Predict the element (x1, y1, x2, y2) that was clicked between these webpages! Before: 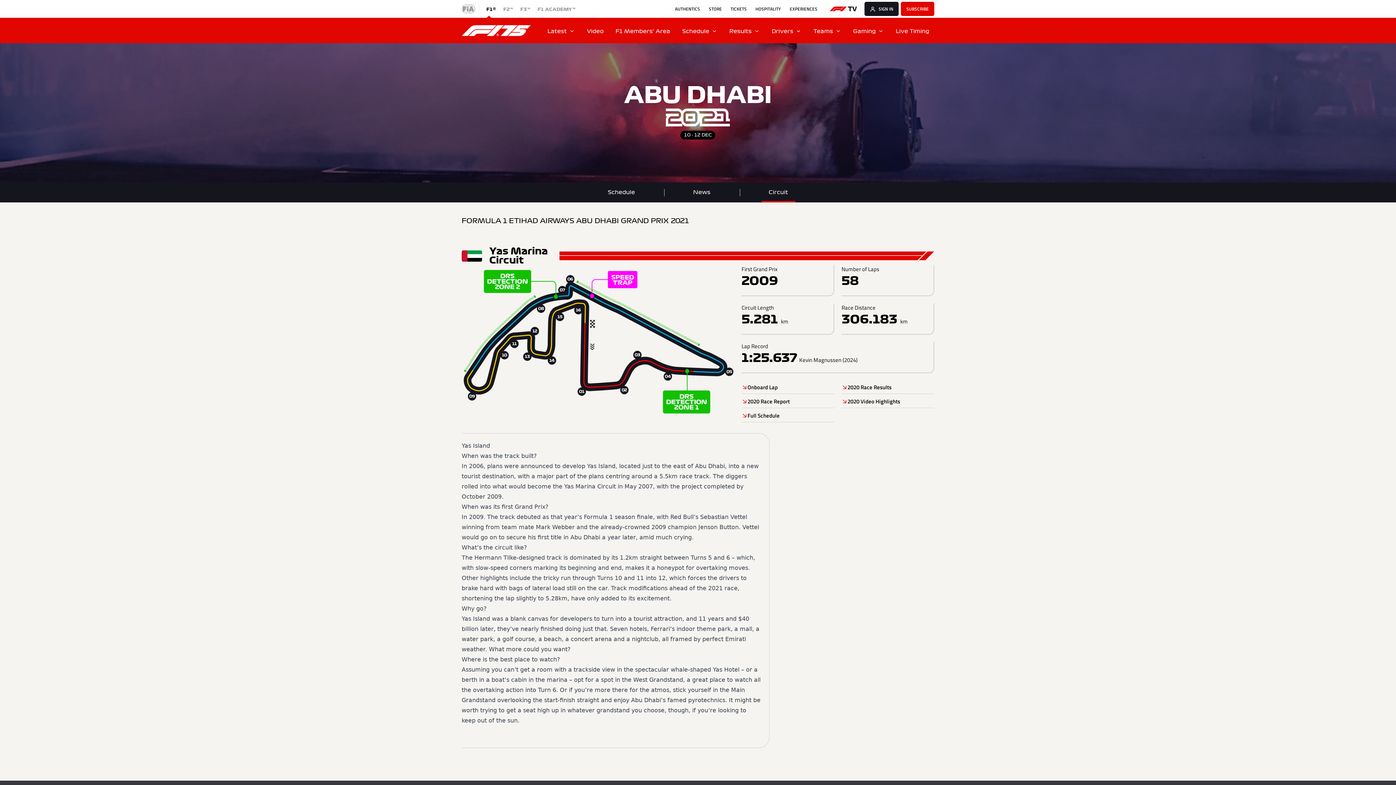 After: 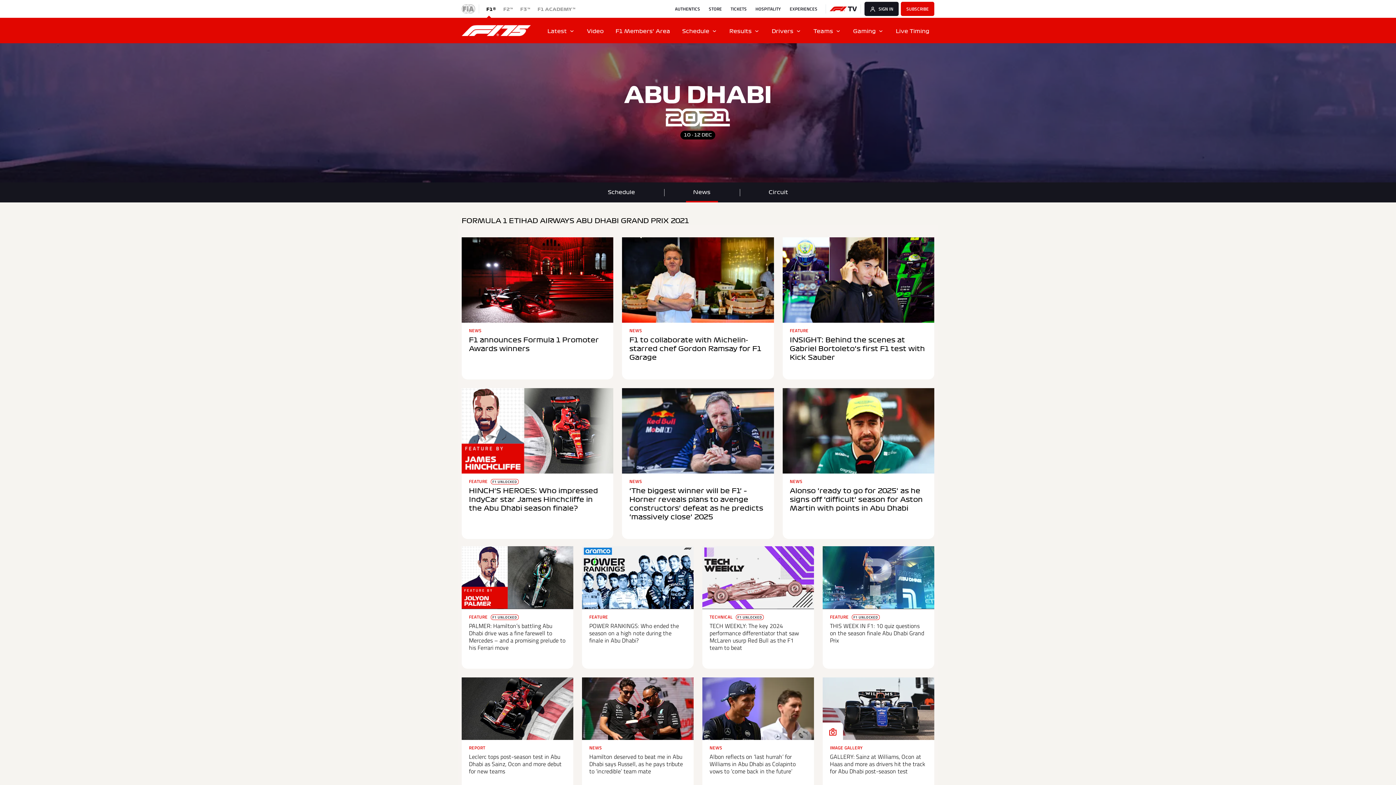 Action: bbox: (686, 182, 718, 202) label: News